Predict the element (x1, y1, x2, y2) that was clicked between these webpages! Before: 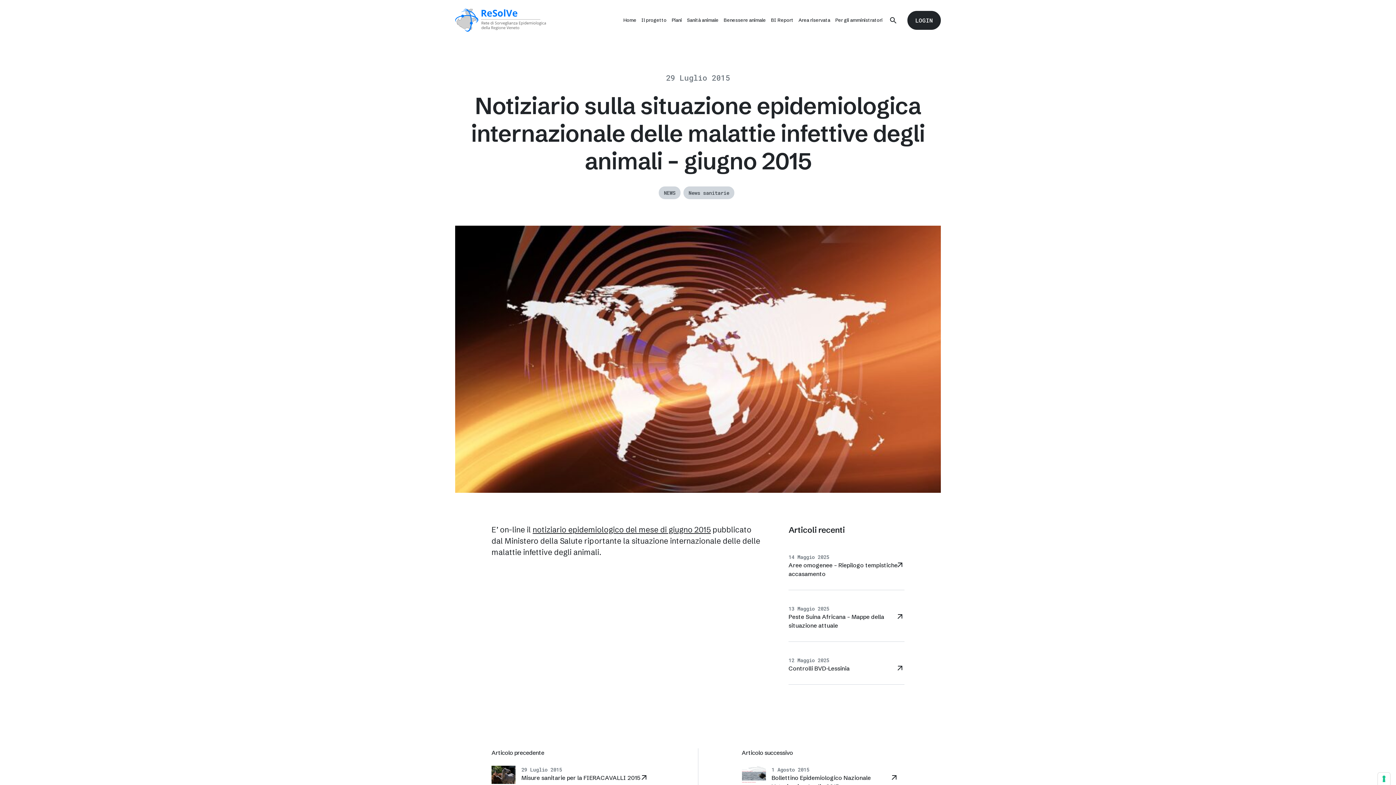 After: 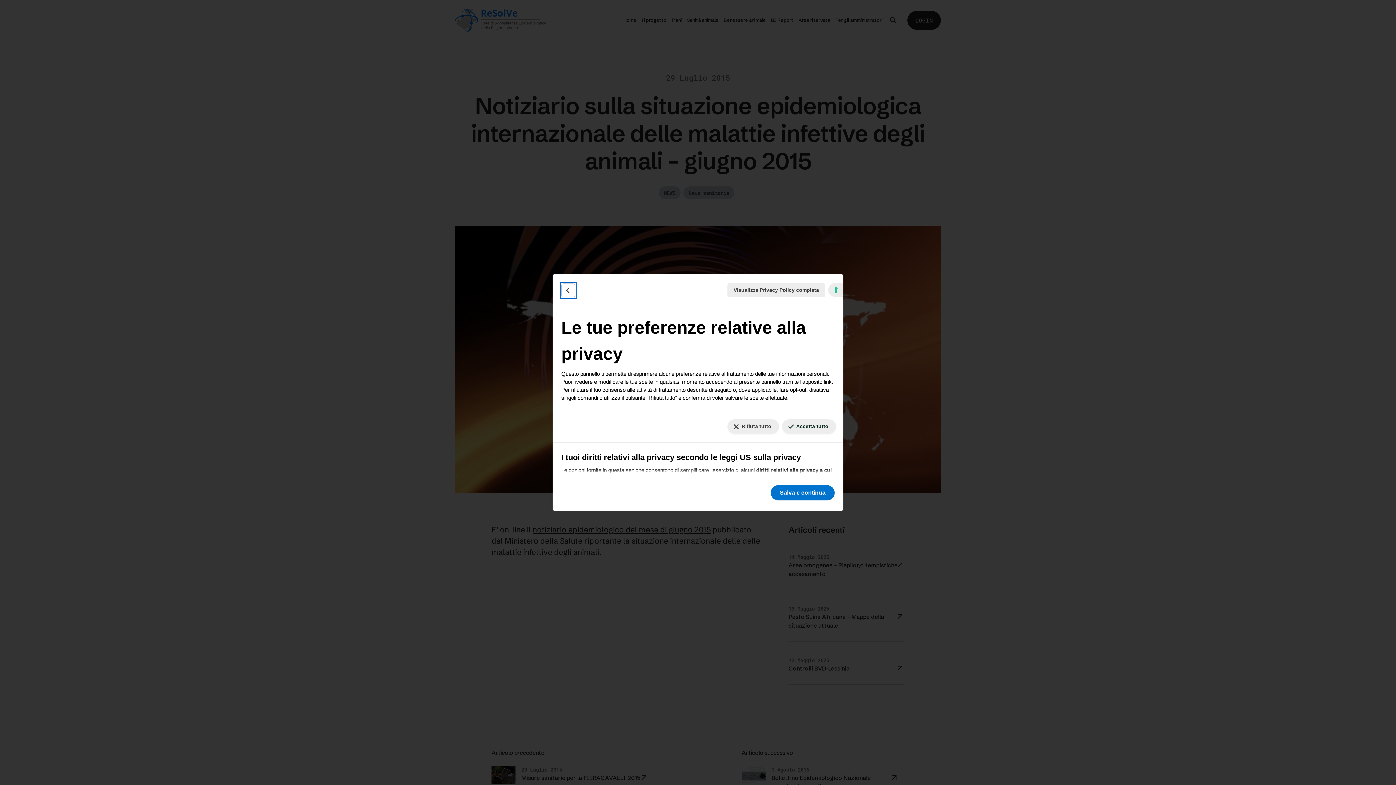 Action: label: Le tue preferenze relative al consenso per le tecnologie di tracciamento bbox: (1378, 773, 1390, 785)